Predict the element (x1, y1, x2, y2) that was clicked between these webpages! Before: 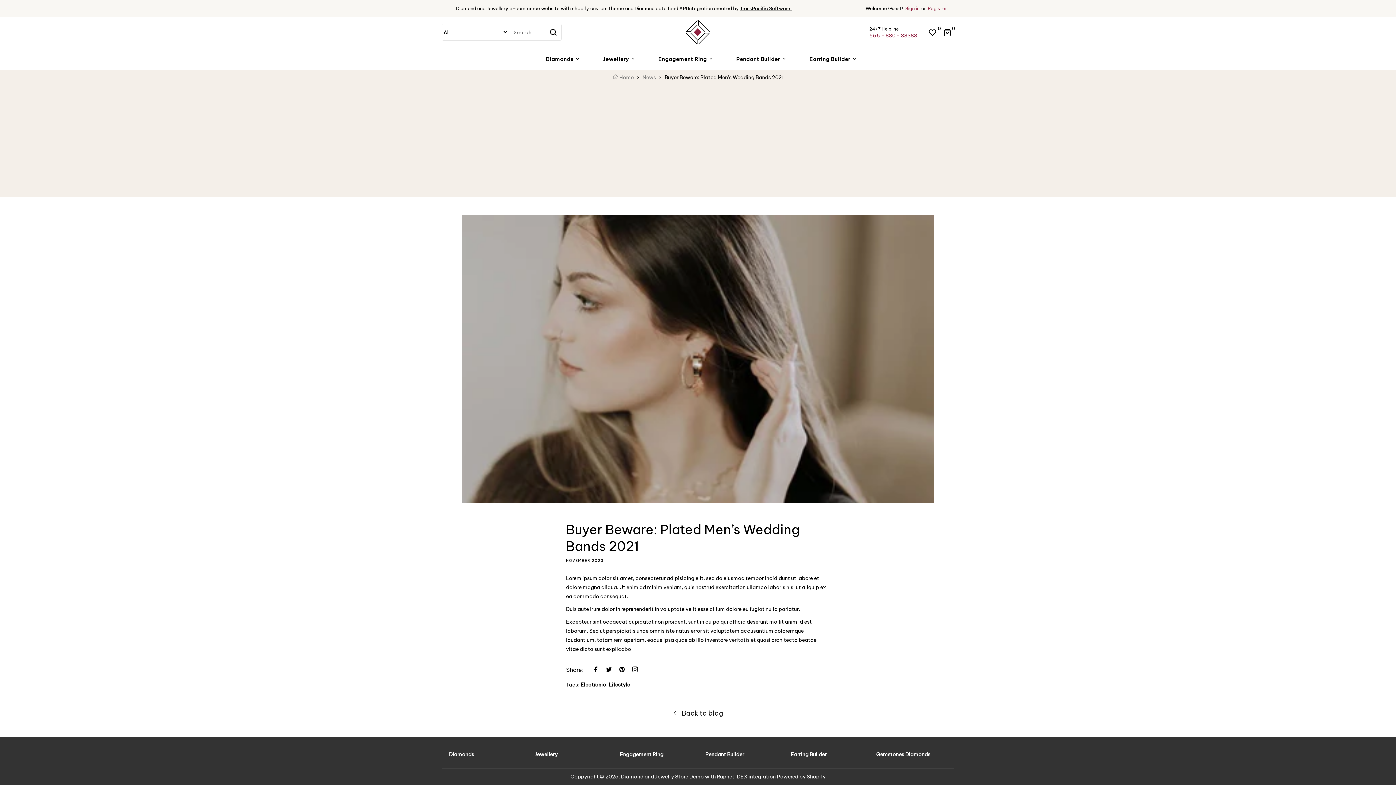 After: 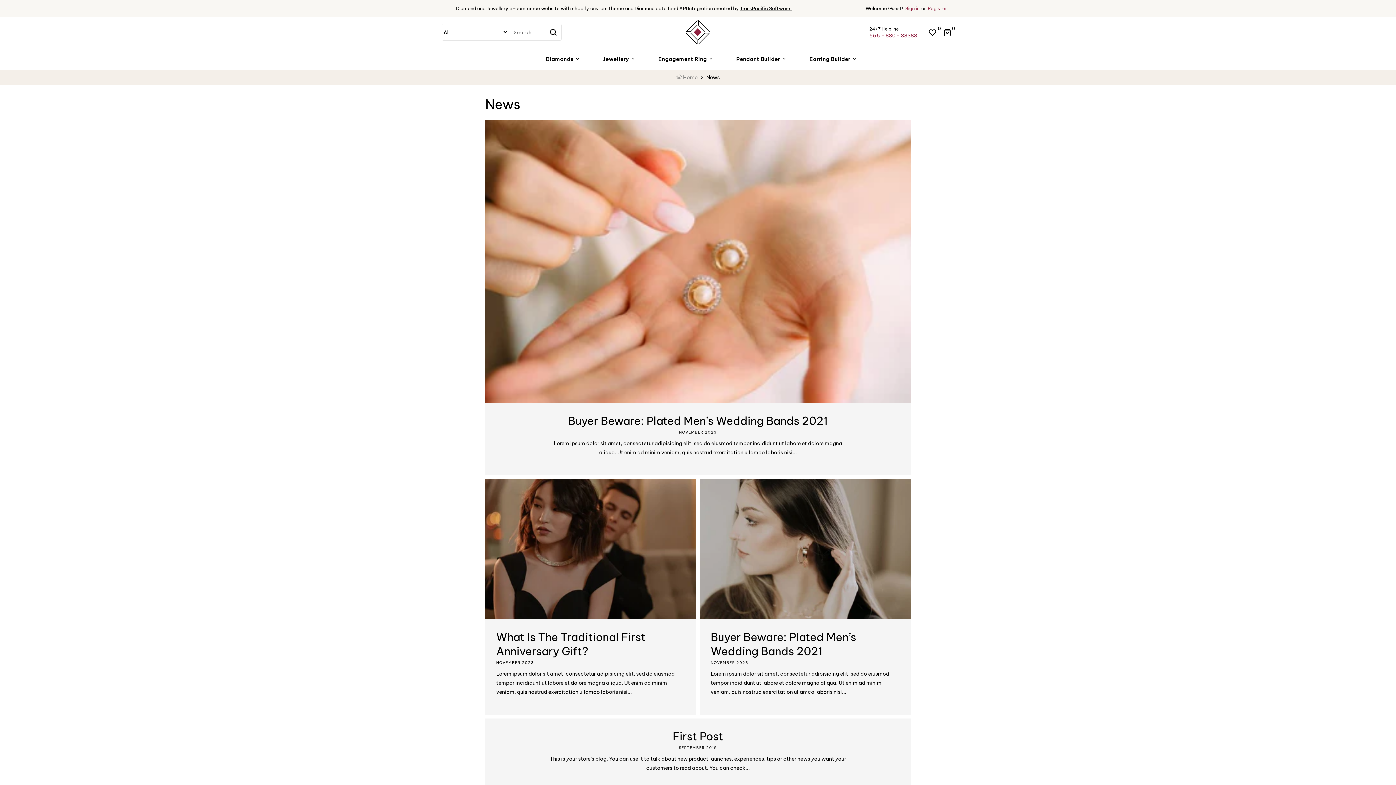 Action: label: Back to blog bbox: (0, 708, 1396, 719)